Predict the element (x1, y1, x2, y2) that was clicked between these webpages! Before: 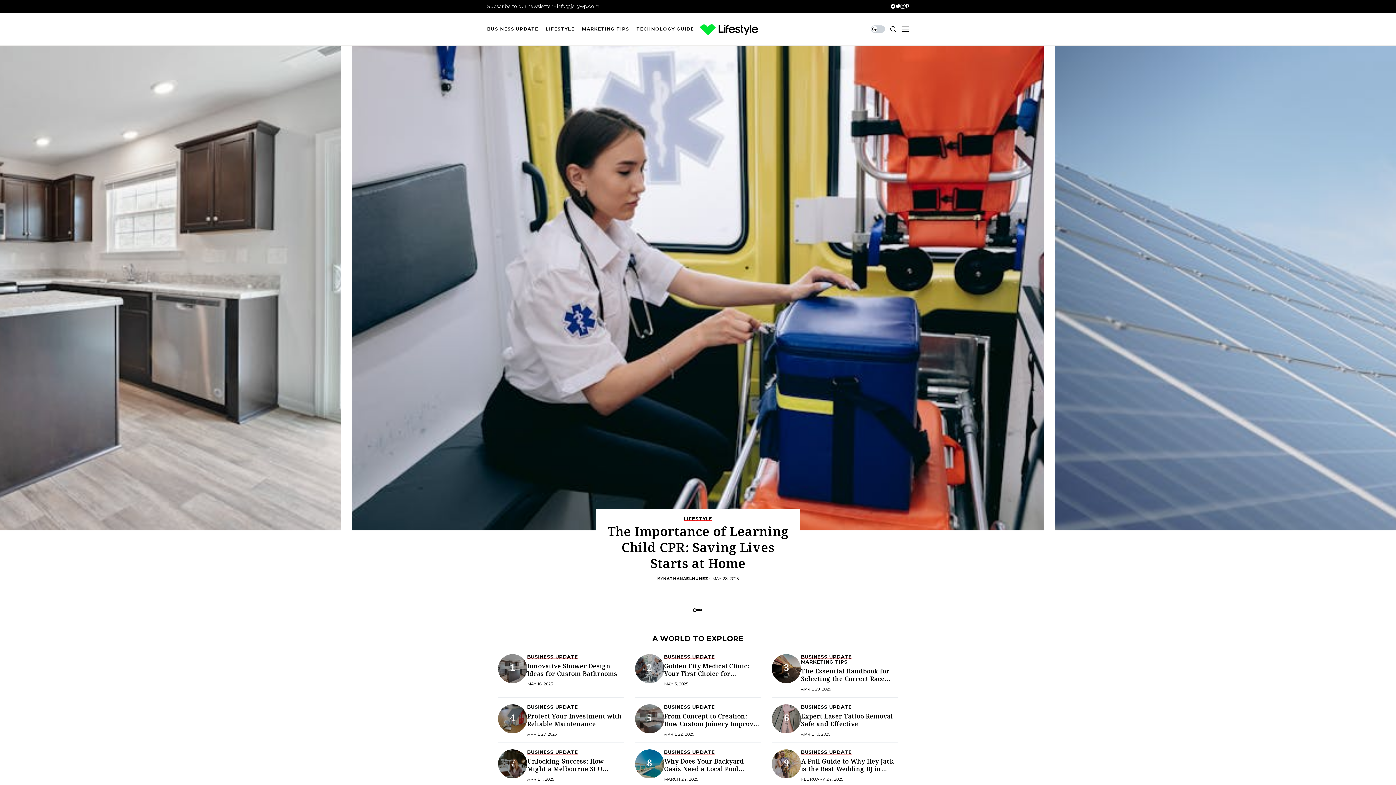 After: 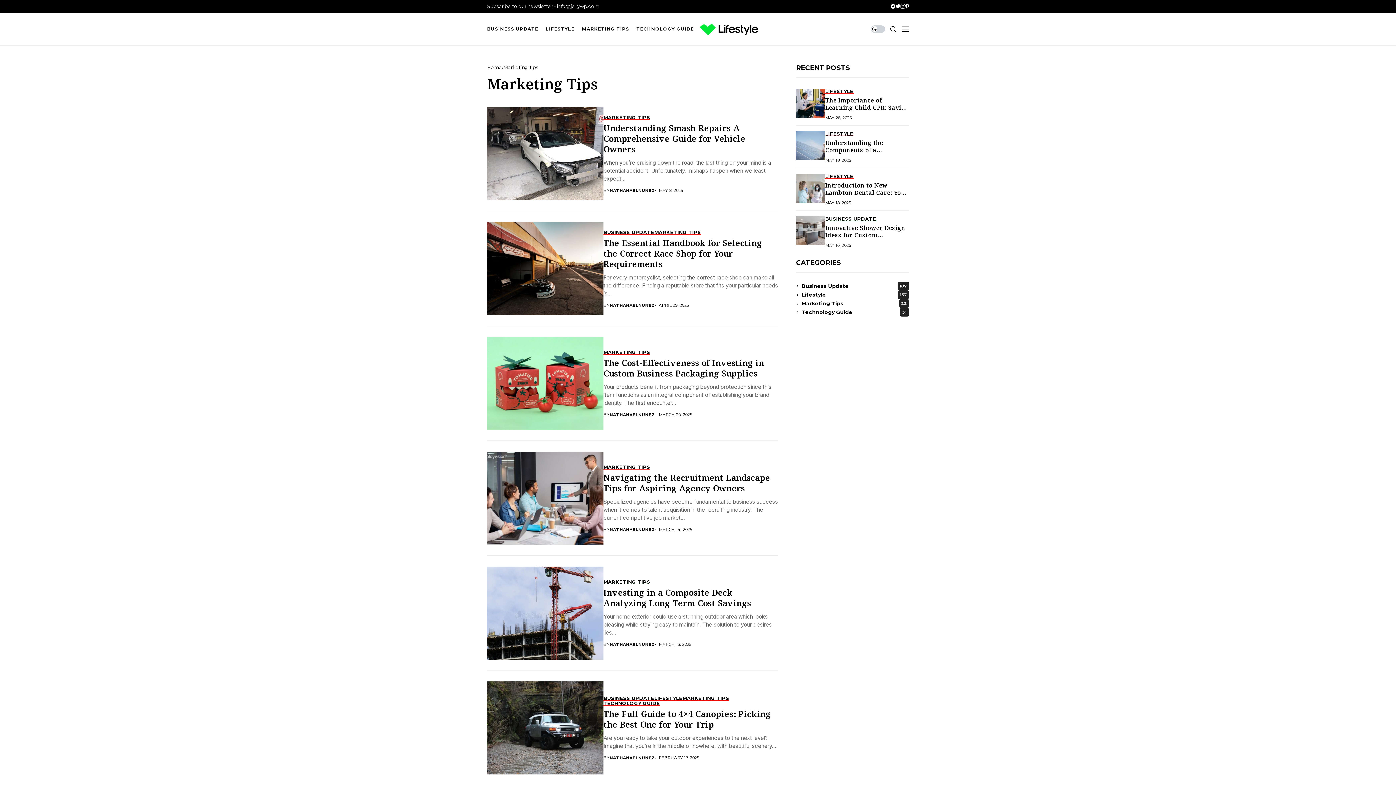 Action: bbox: (801, 659, 847, 664) label: MARKETING TIPS